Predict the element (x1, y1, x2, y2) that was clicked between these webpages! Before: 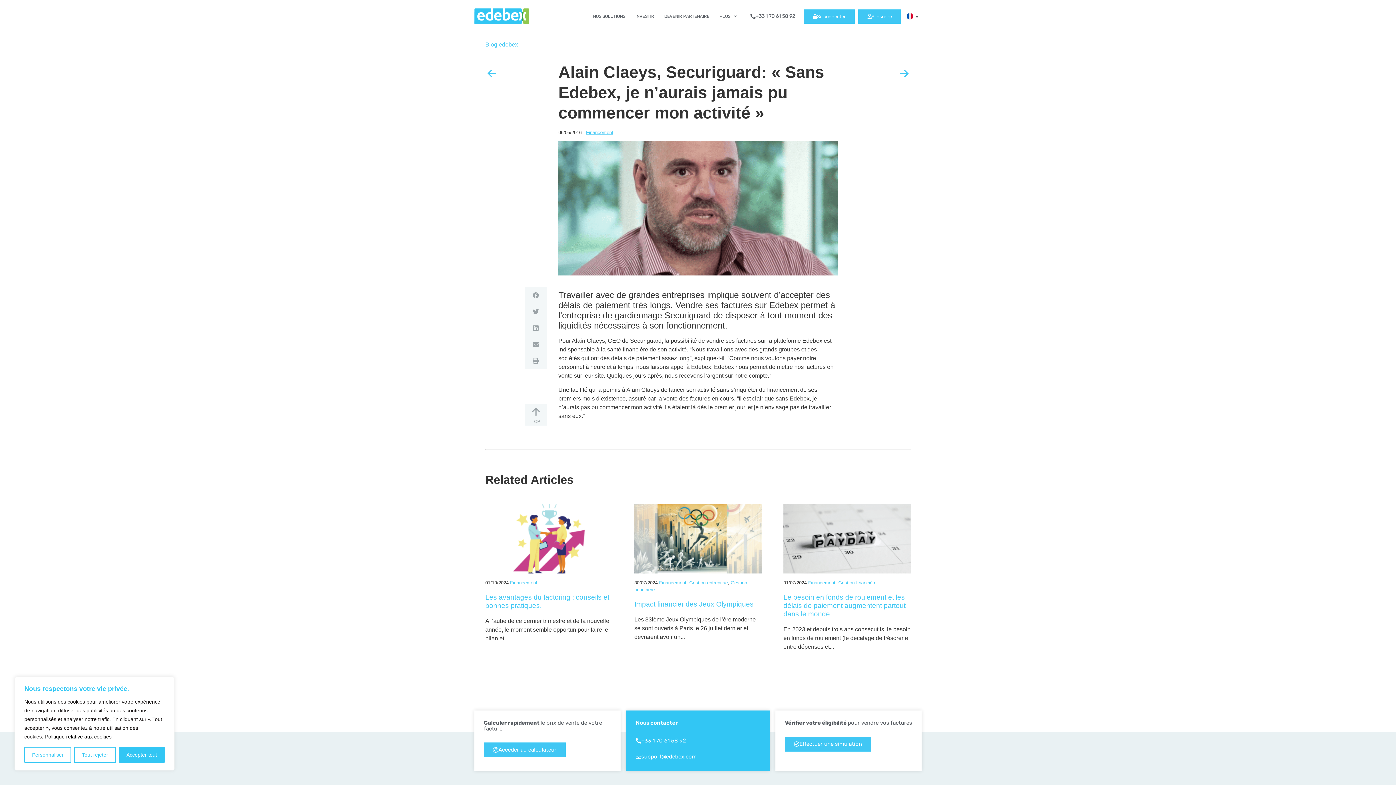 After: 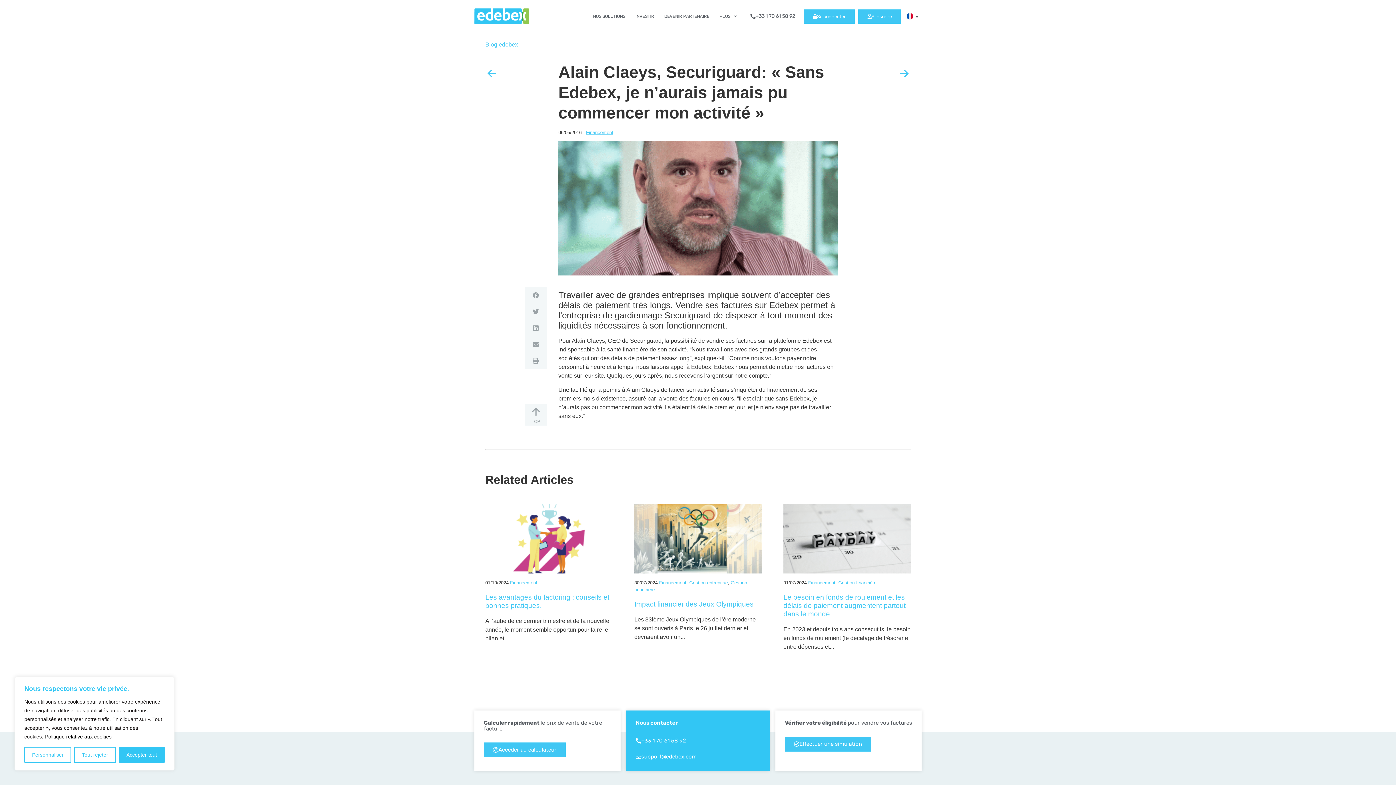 Action: bbox: (525, 320, 546, 336) label: Partager sur linkedin